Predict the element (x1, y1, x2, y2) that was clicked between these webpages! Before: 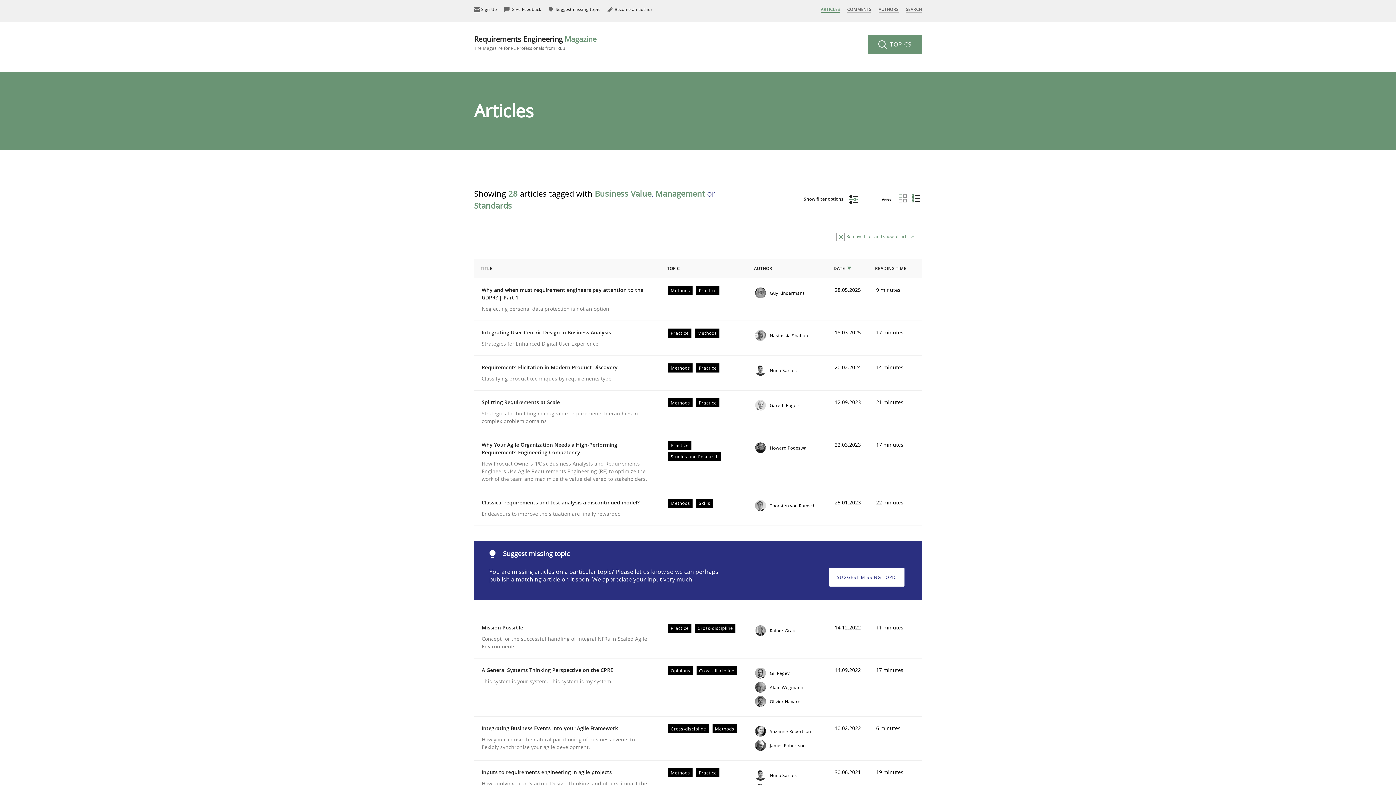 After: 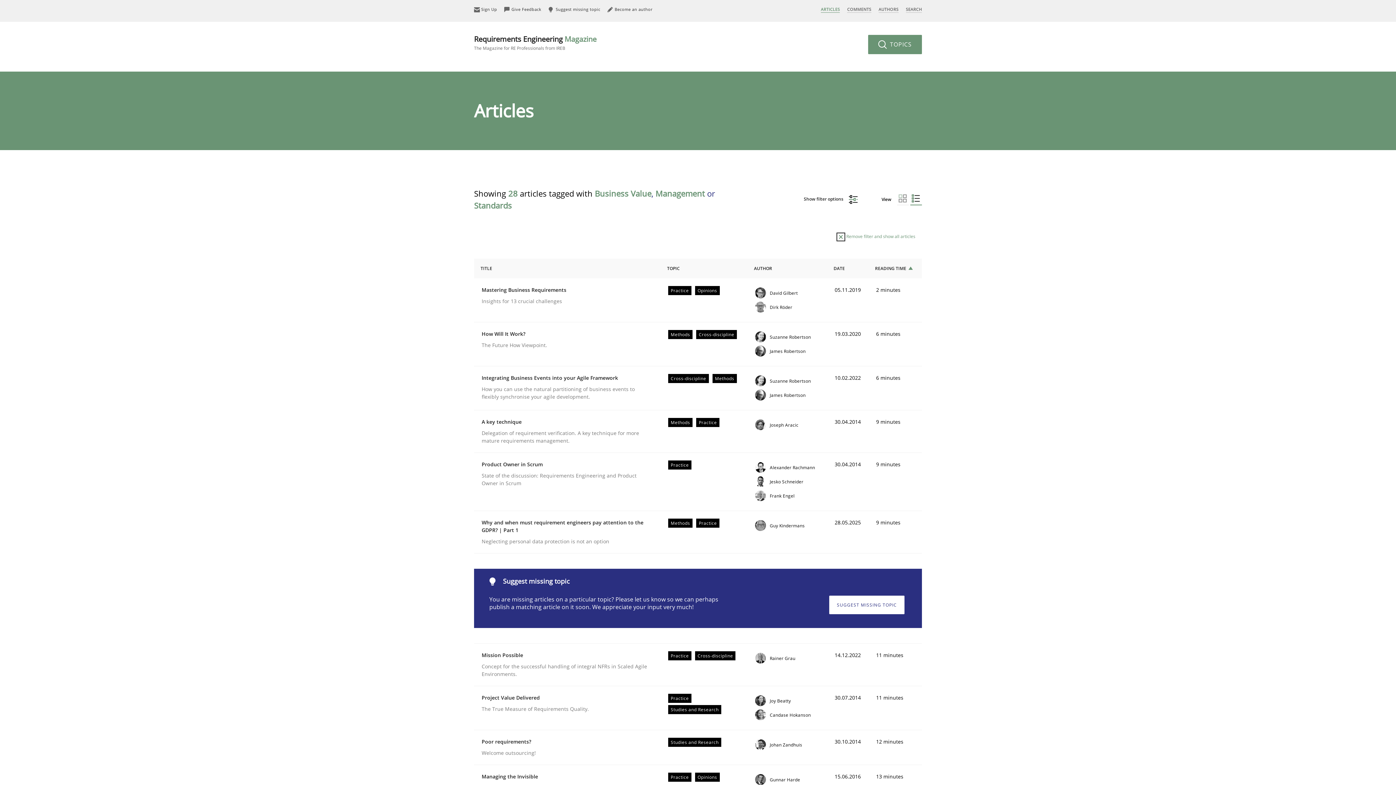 Action: label: READING TIME bbox: (868, 258, 922, 278)